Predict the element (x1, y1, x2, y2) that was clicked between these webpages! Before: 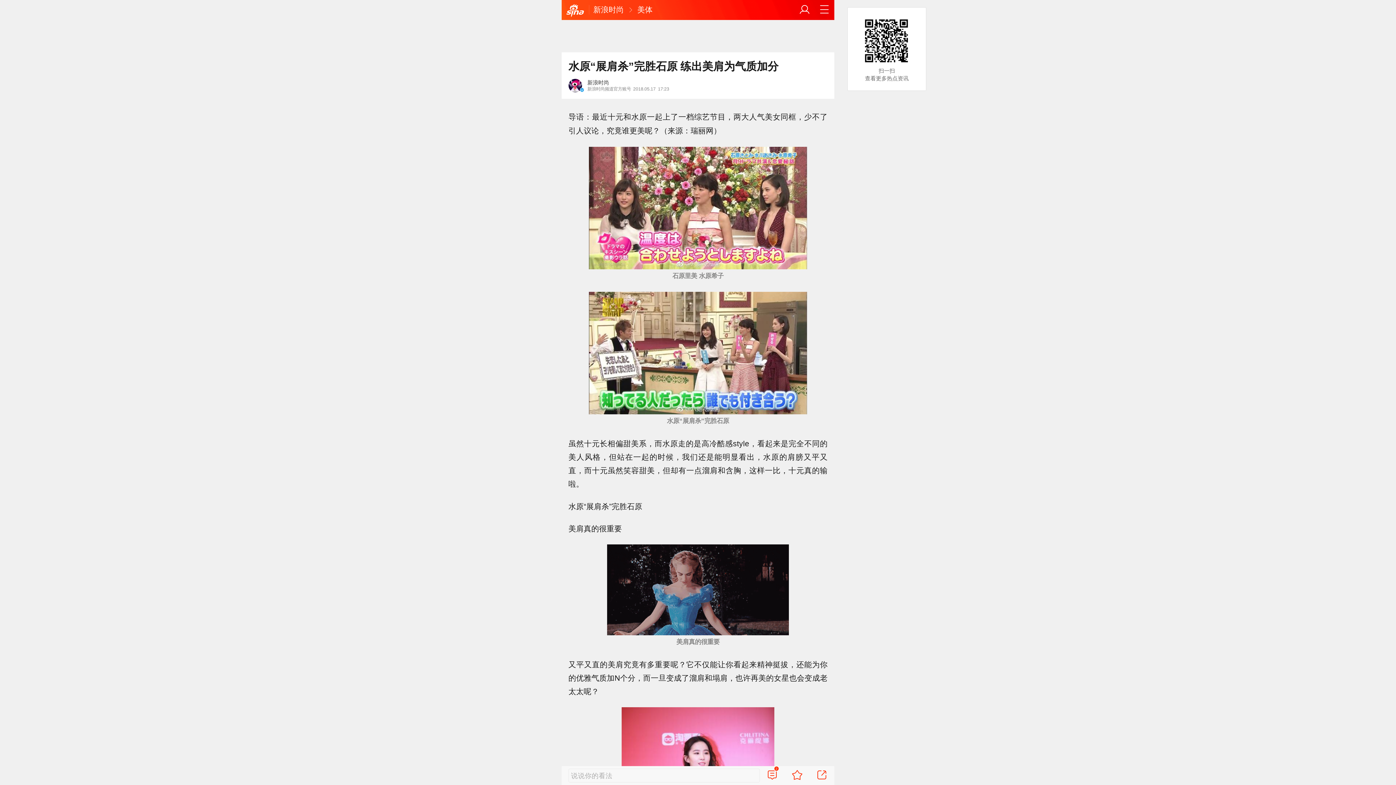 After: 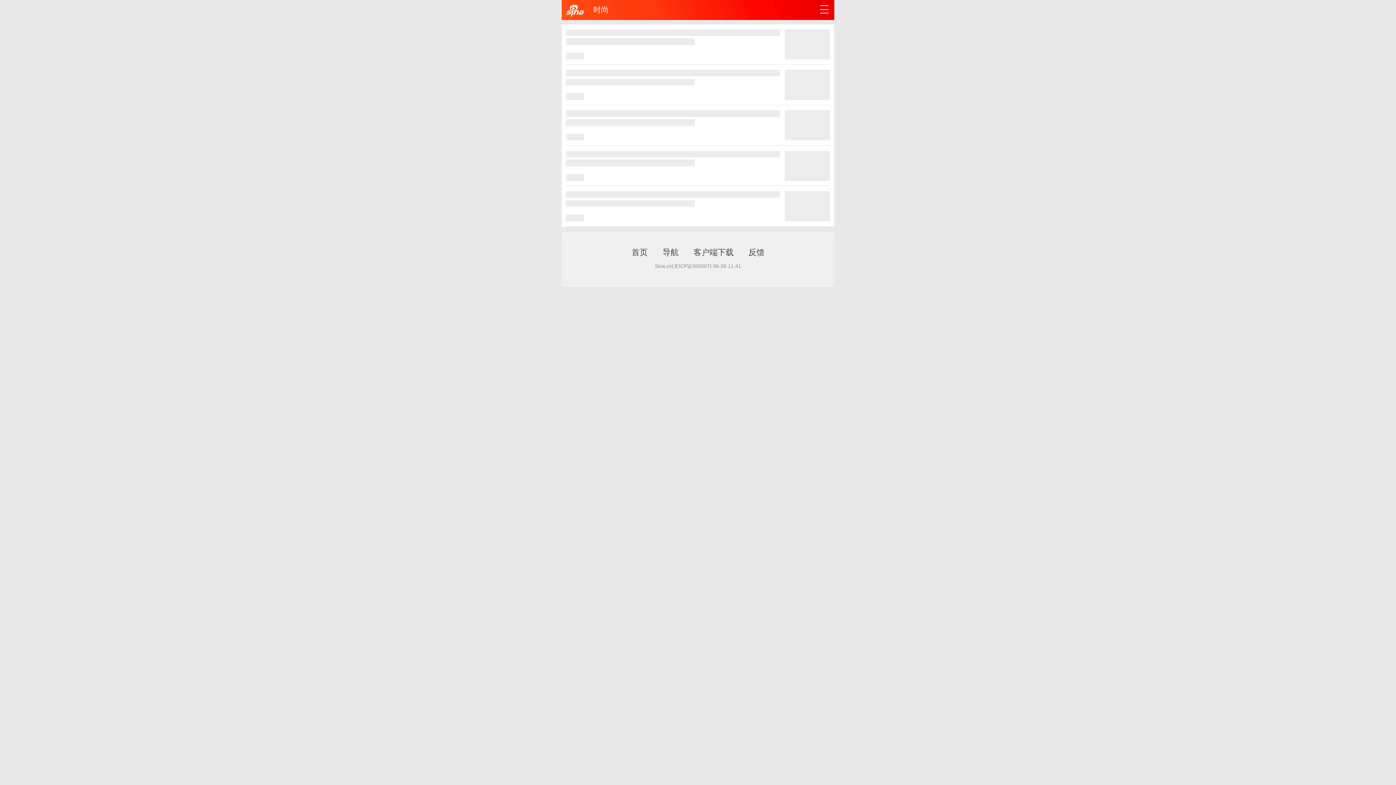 Action: label: 新浪时尚 bbox: (593, 5, 624, 13)